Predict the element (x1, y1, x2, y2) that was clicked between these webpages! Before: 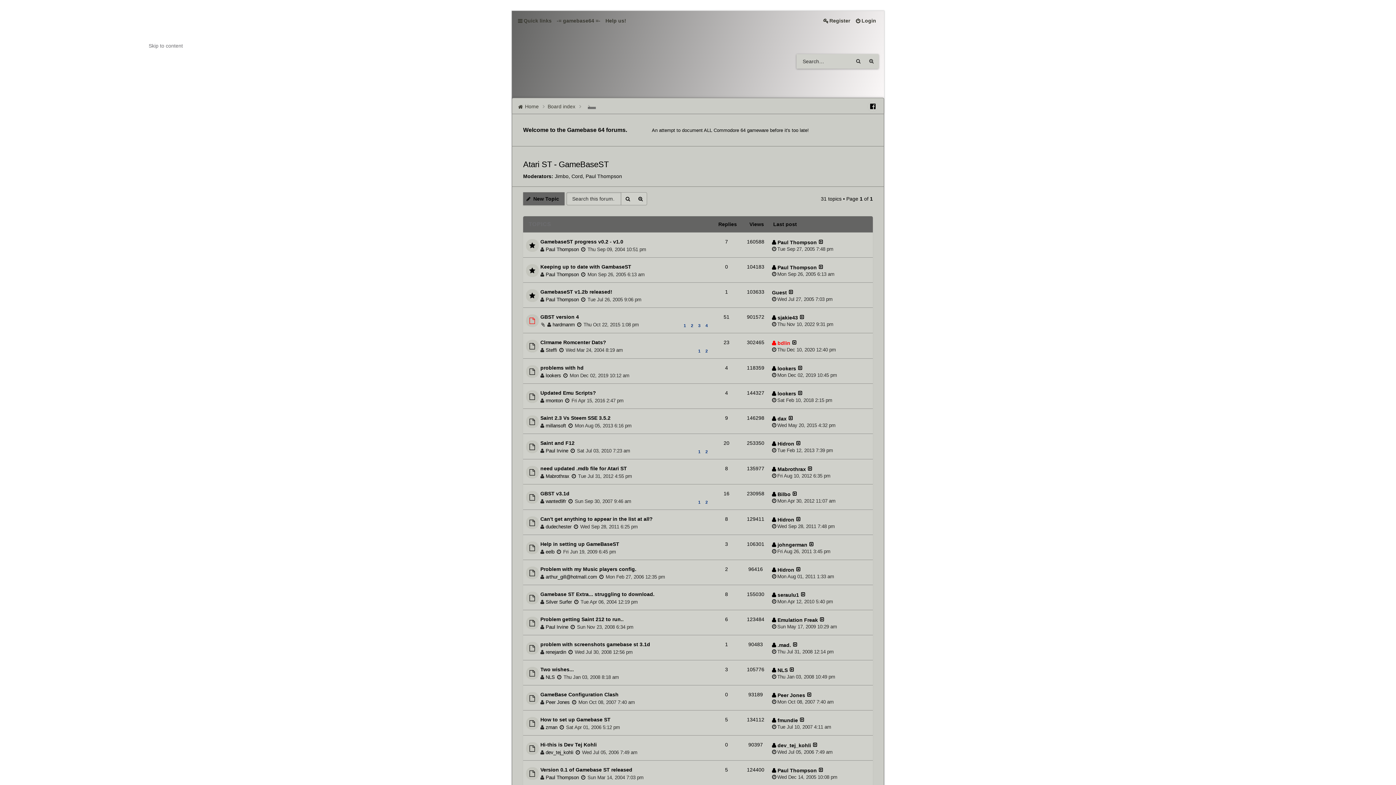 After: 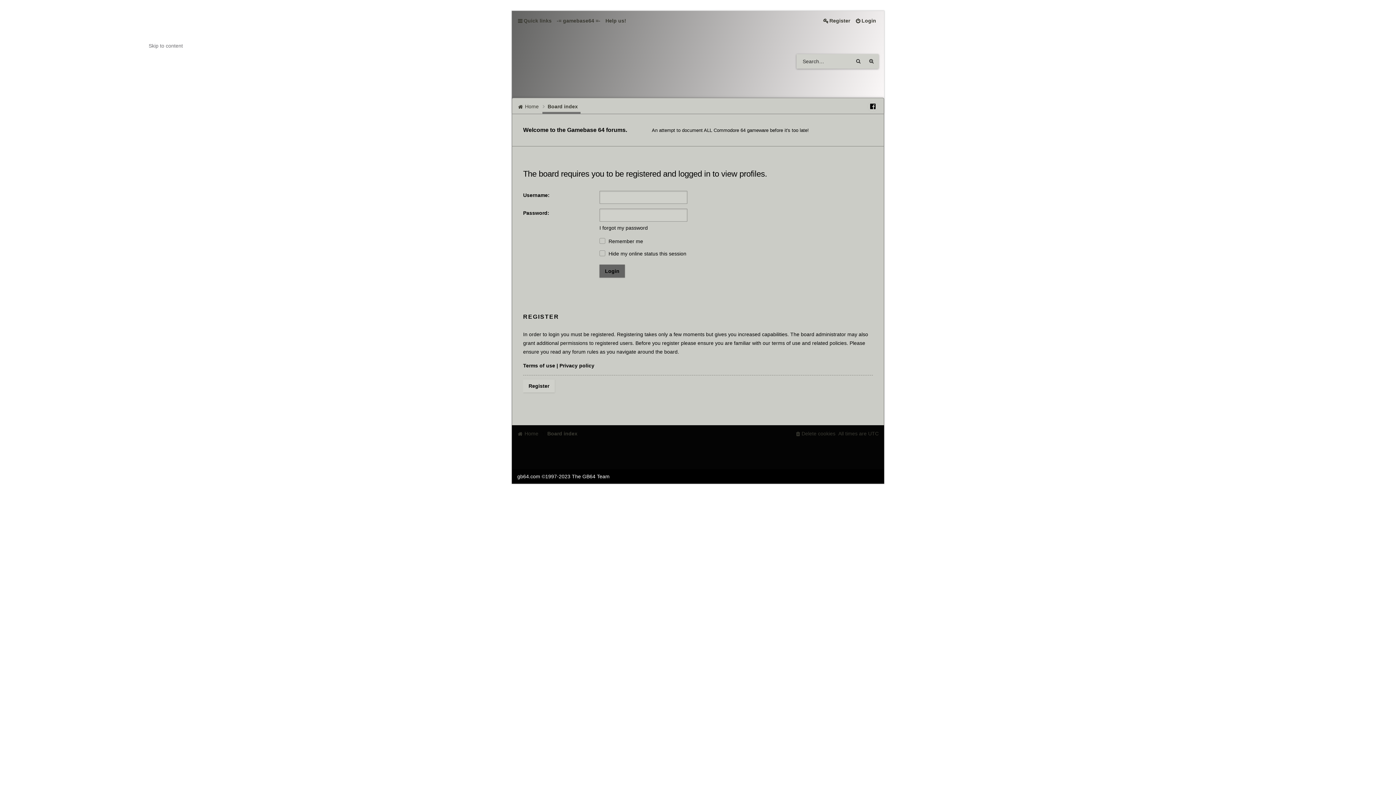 Action: label: Bilbo bbox: (772, 491, 790, 497)